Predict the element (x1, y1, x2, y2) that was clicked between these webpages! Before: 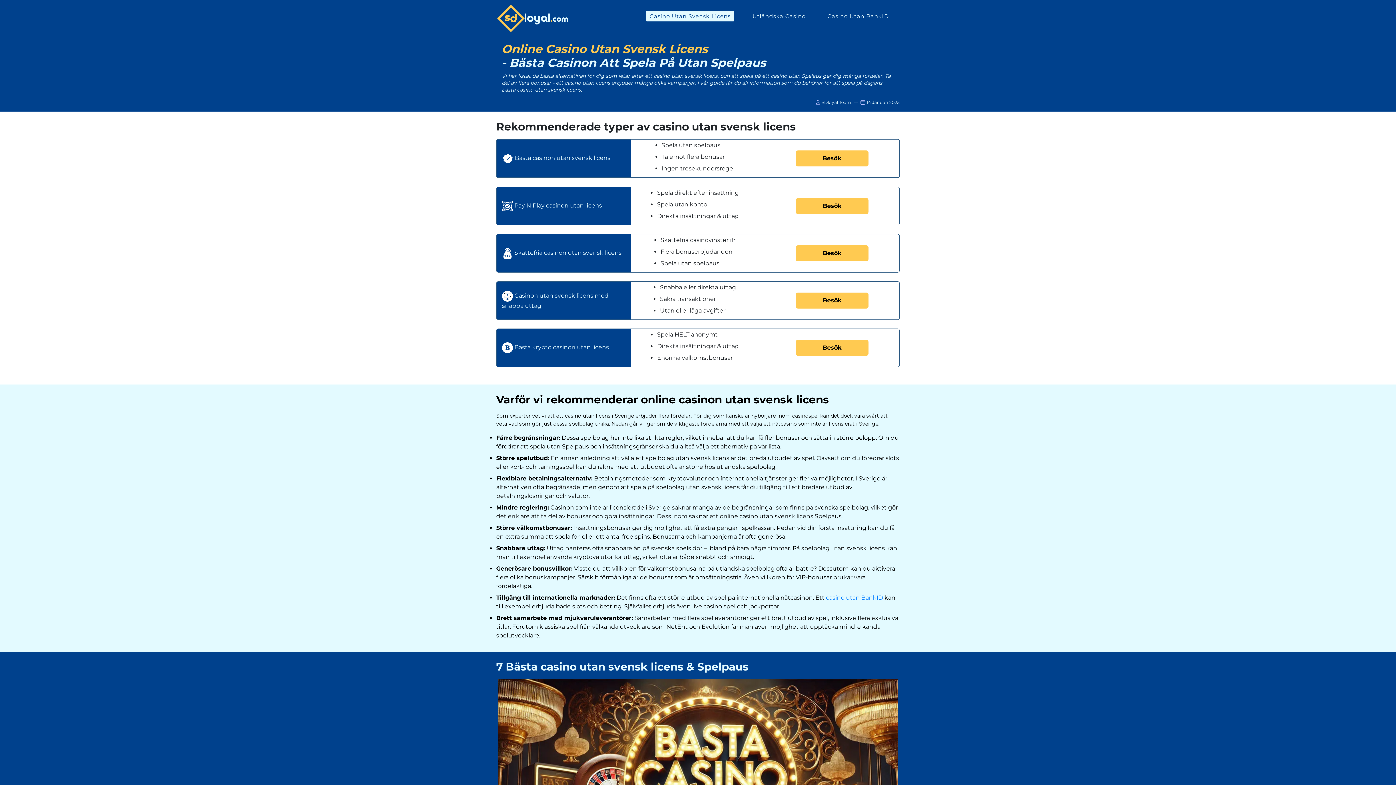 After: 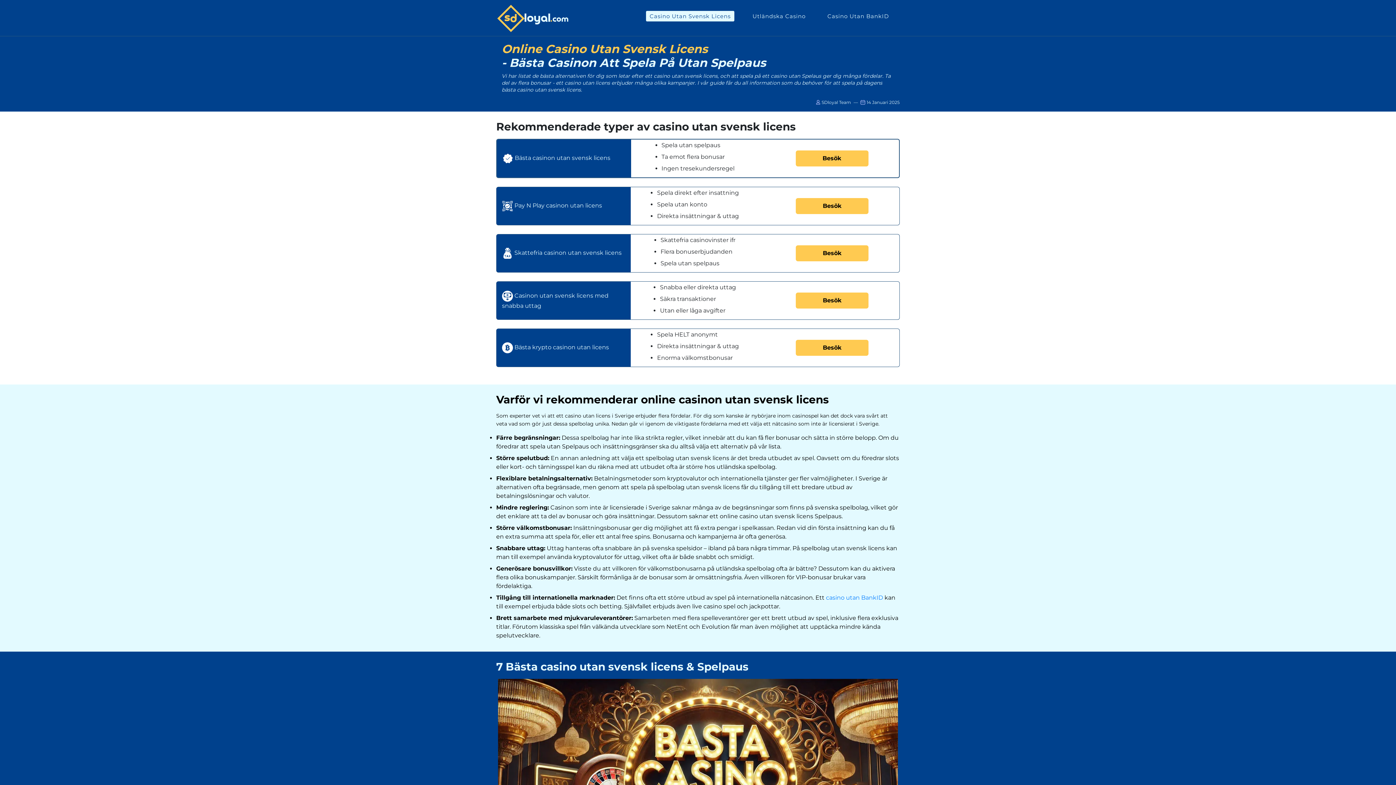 Action: label:  Skattefria casinon utan svensk licens bbox: (496, 234, 631, 272)